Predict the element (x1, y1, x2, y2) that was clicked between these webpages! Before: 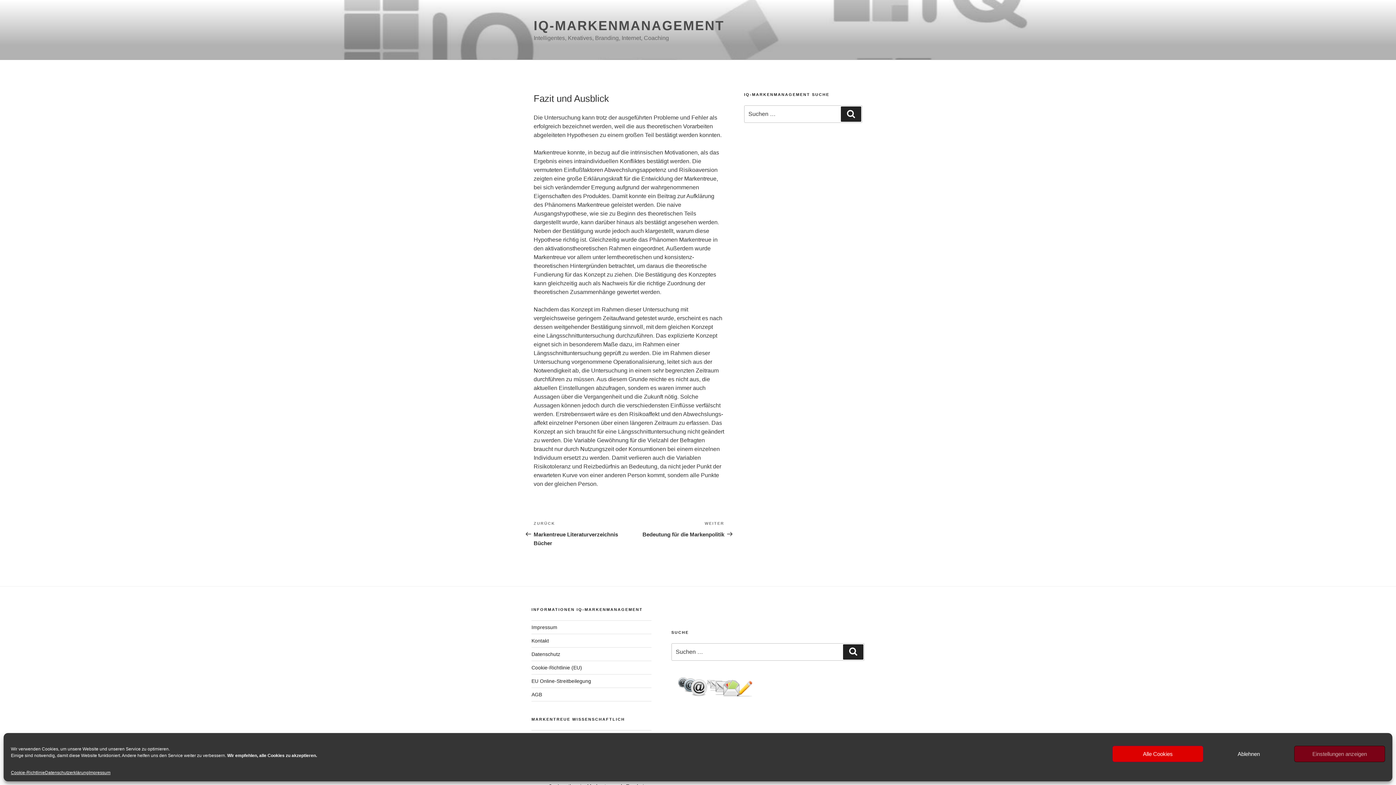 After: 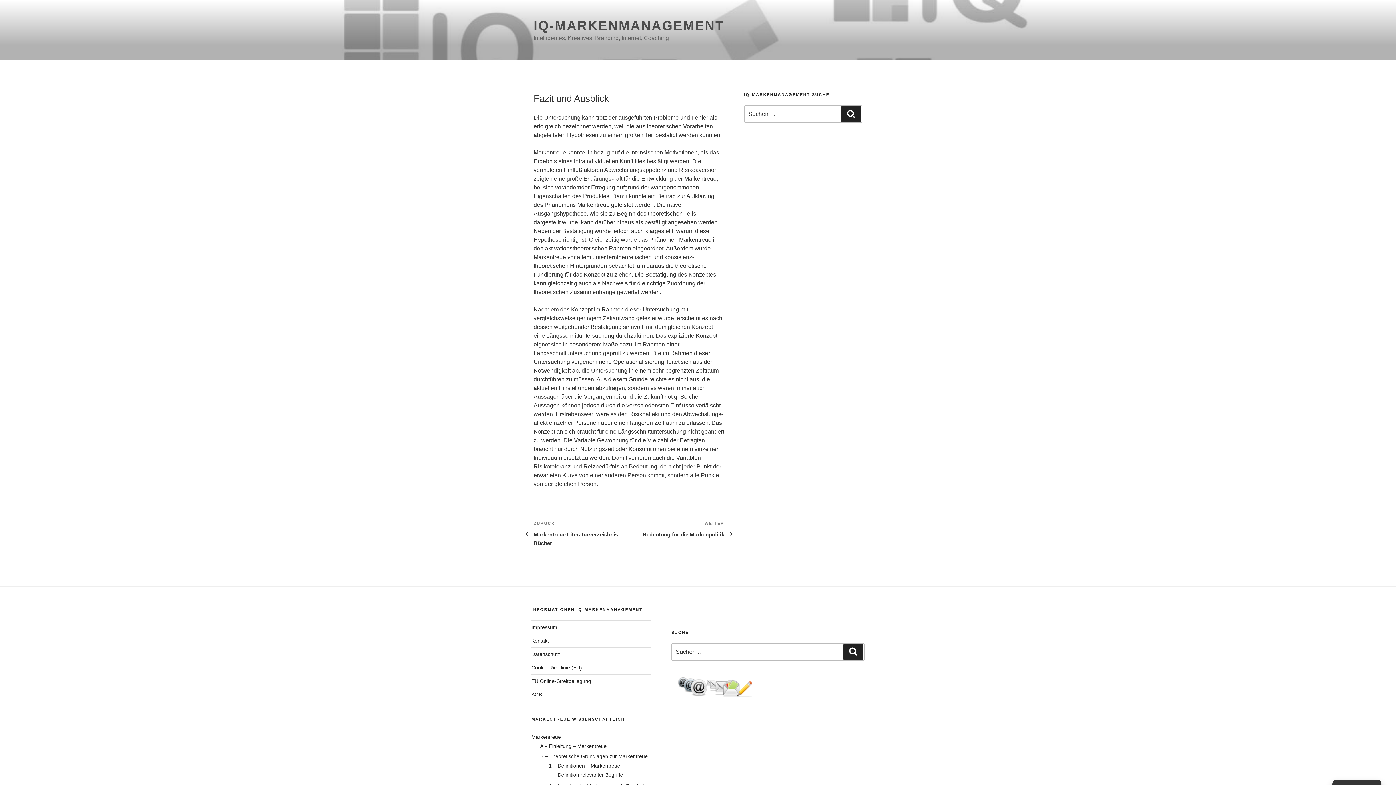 Action: bbox: (1203, 746, 1294, 762) label: Ablehnen